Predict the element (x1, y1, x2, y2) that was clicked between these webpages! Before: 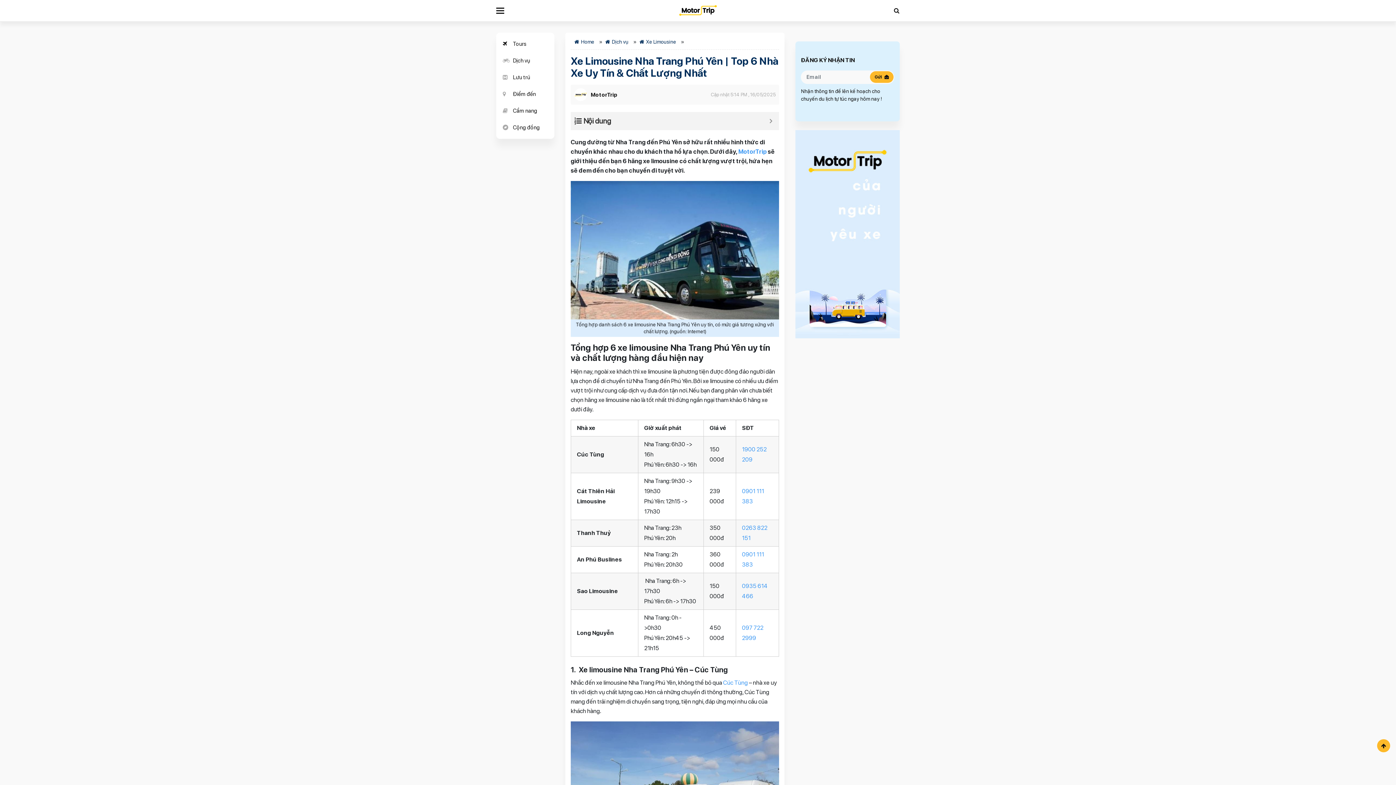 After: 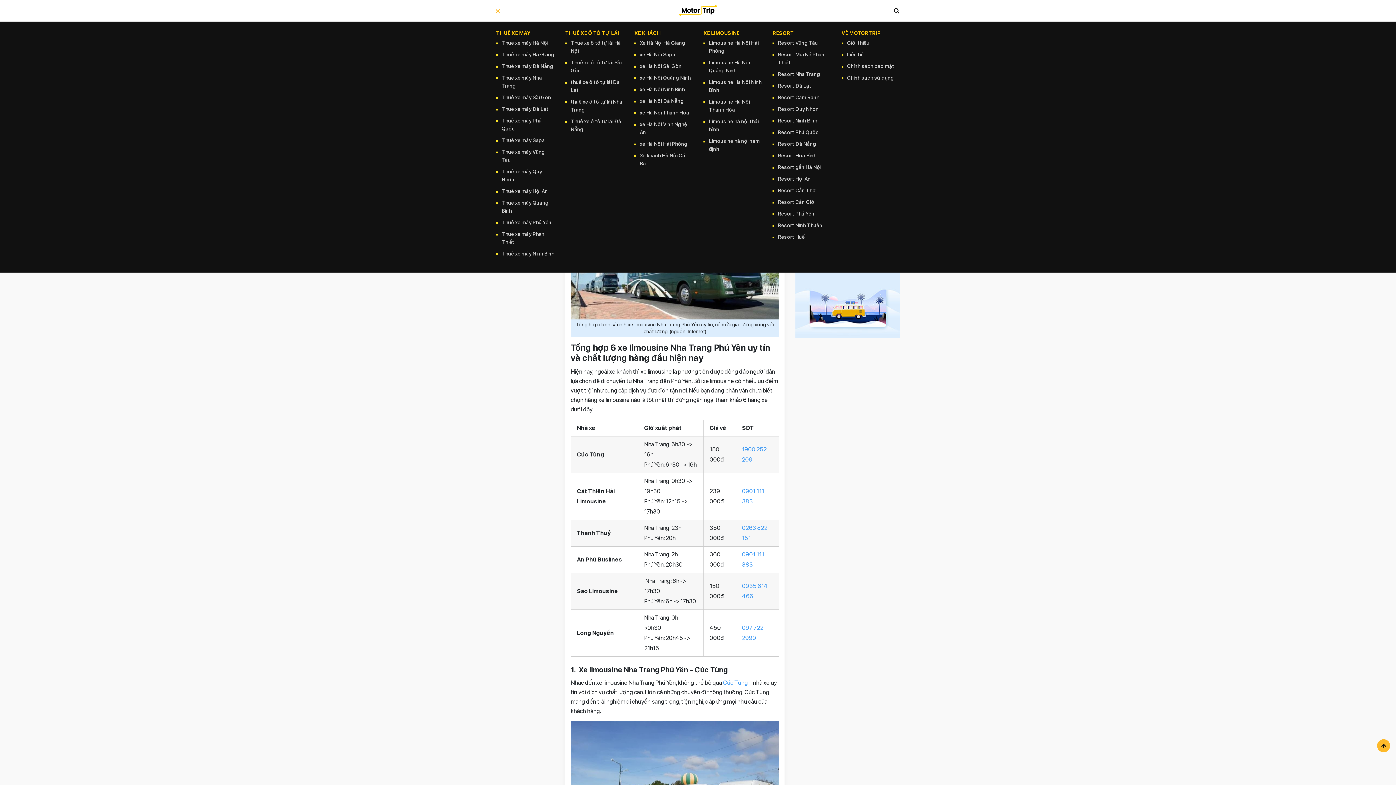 Action: bbox: (496, 6, 504, 14)